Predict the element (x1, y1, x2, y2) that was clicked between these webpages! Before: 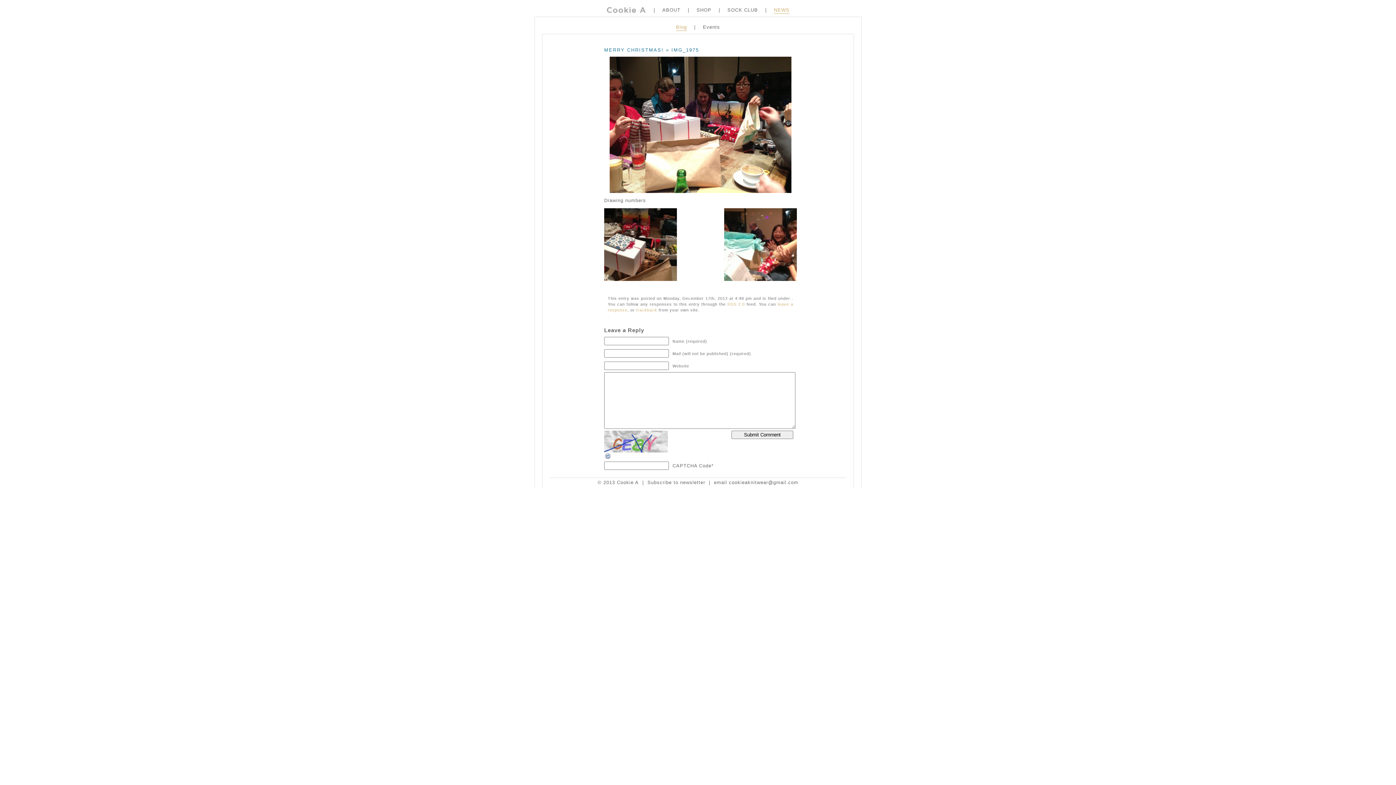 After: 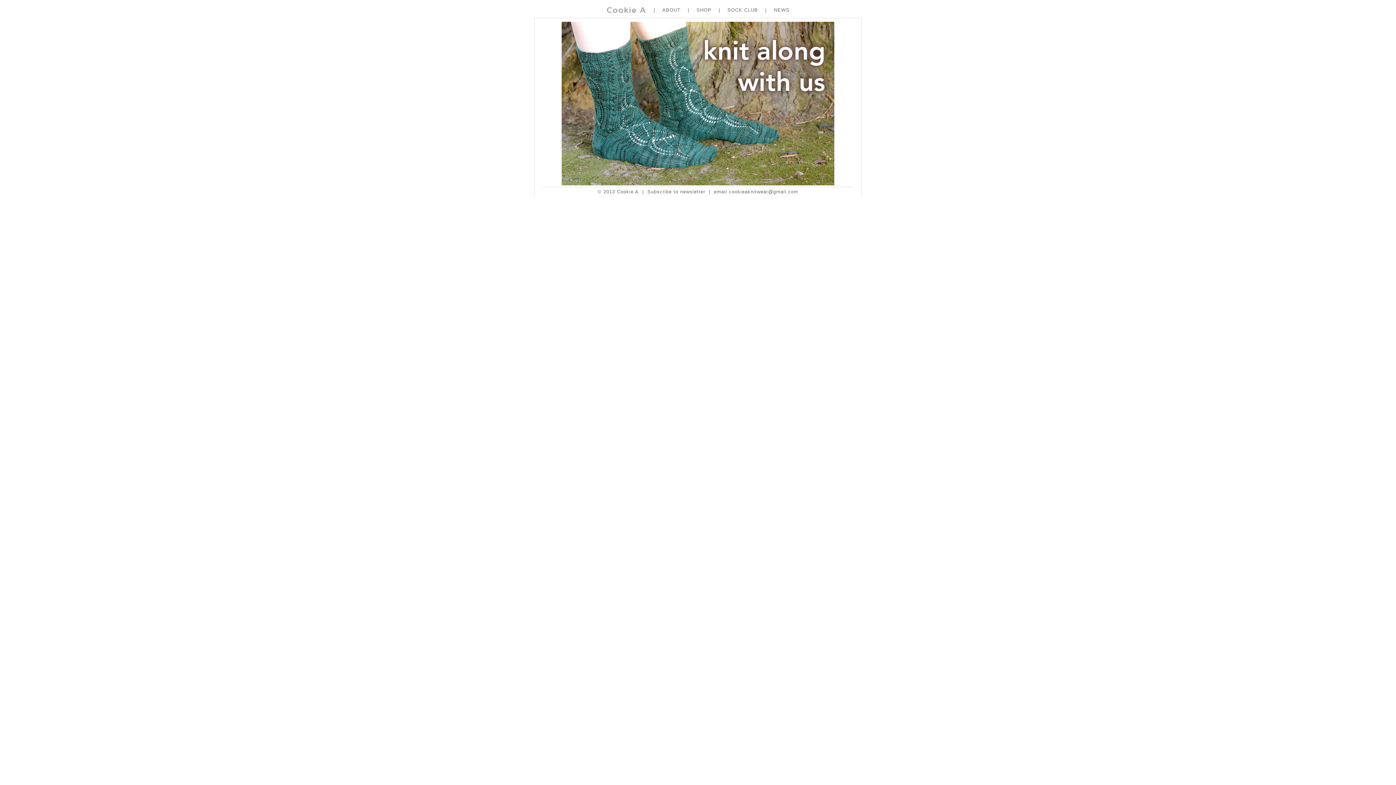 Action: bbox: (606, 8, 646, 13)